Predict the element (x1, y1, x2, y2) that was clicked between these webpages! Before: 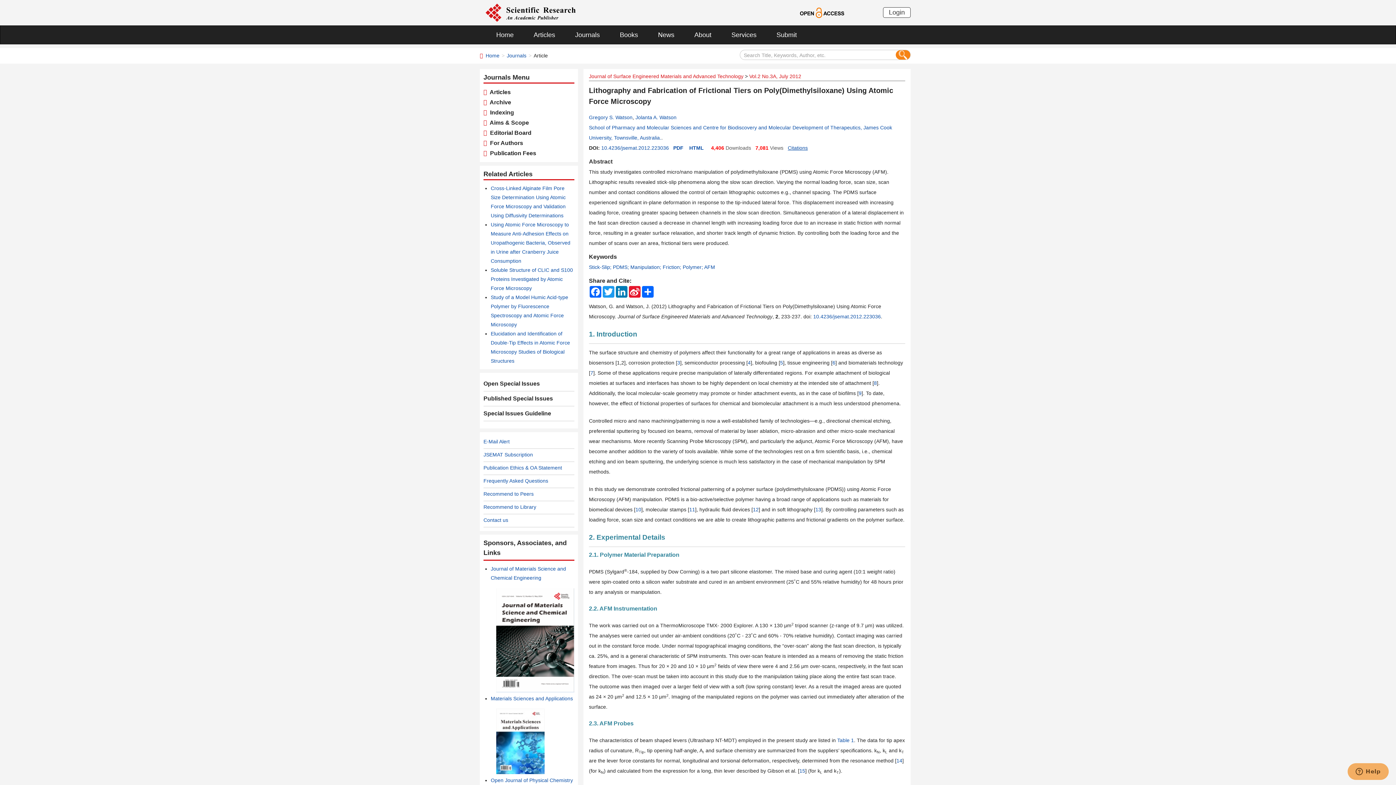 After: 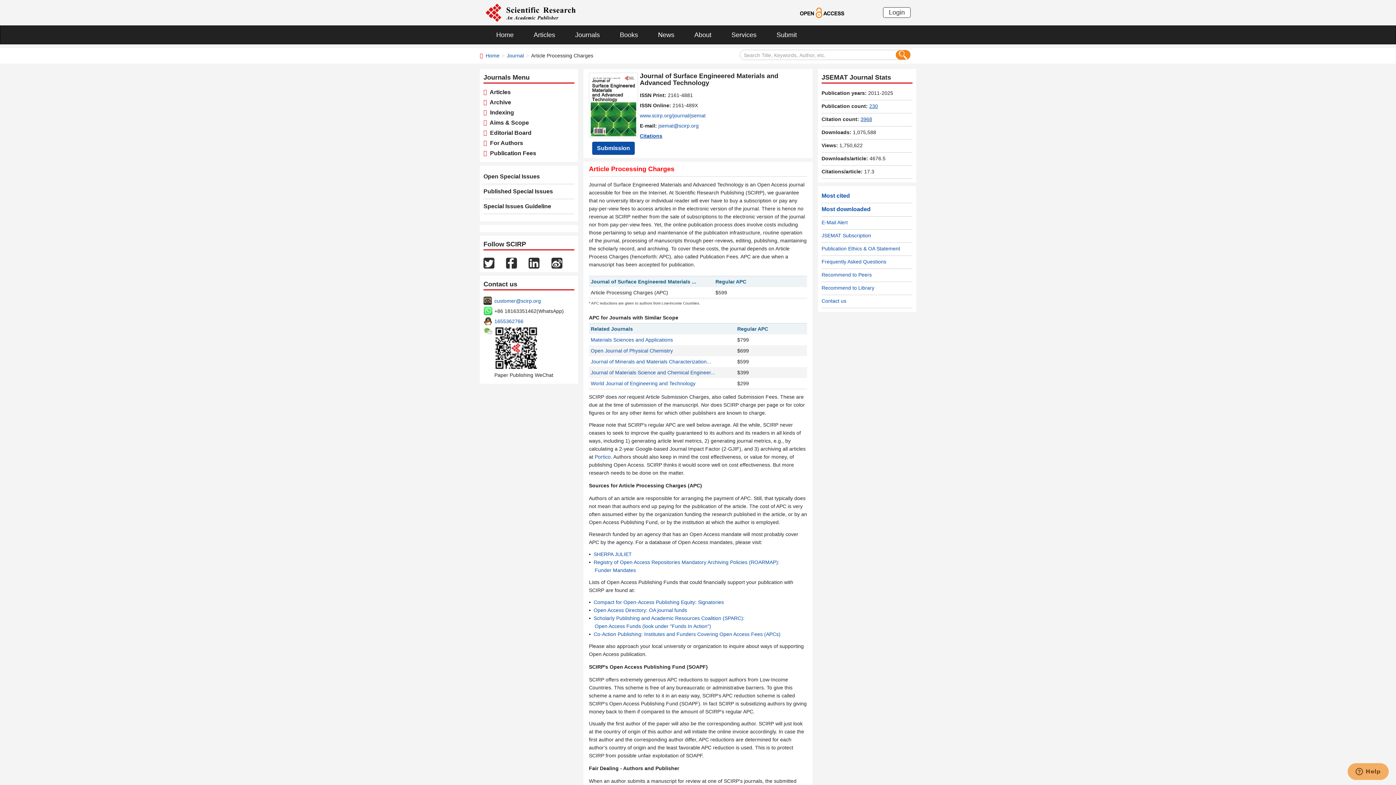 Action: bbox: (487, 150, 536, 156) label:   Publication Fees